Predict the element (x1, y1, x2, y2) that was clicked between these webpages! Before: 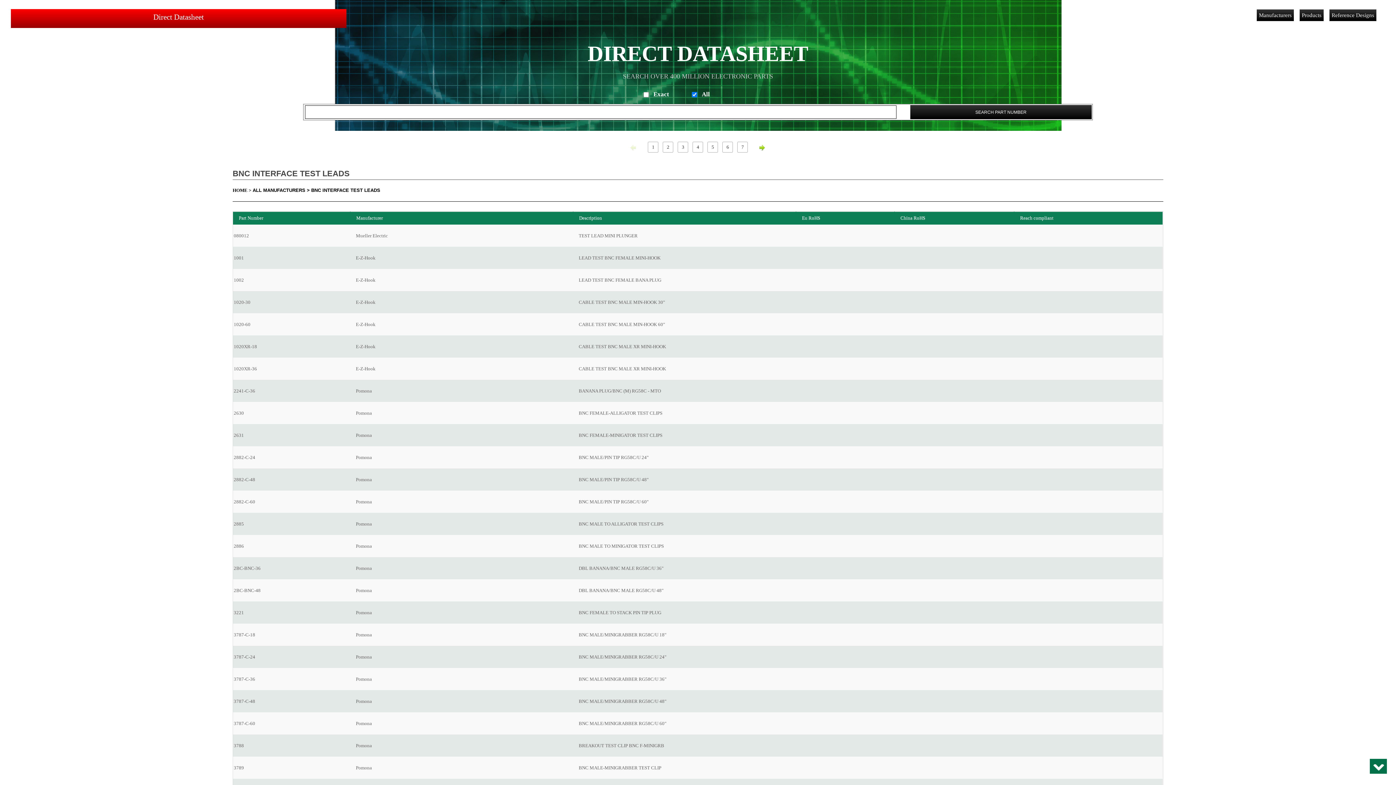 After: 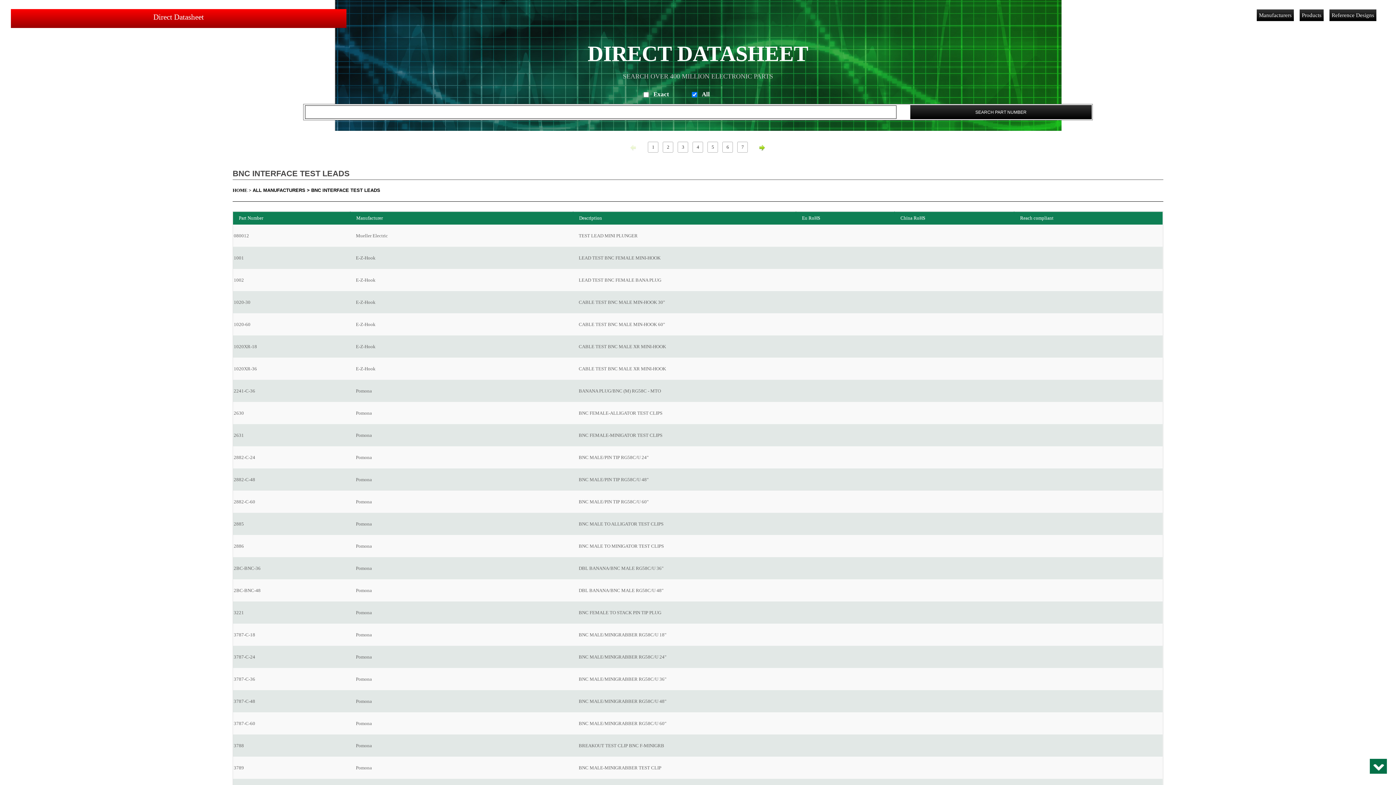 Action: bbox: (311, 187, 380, 193) label: BNC INTERFACE TEST LEADS